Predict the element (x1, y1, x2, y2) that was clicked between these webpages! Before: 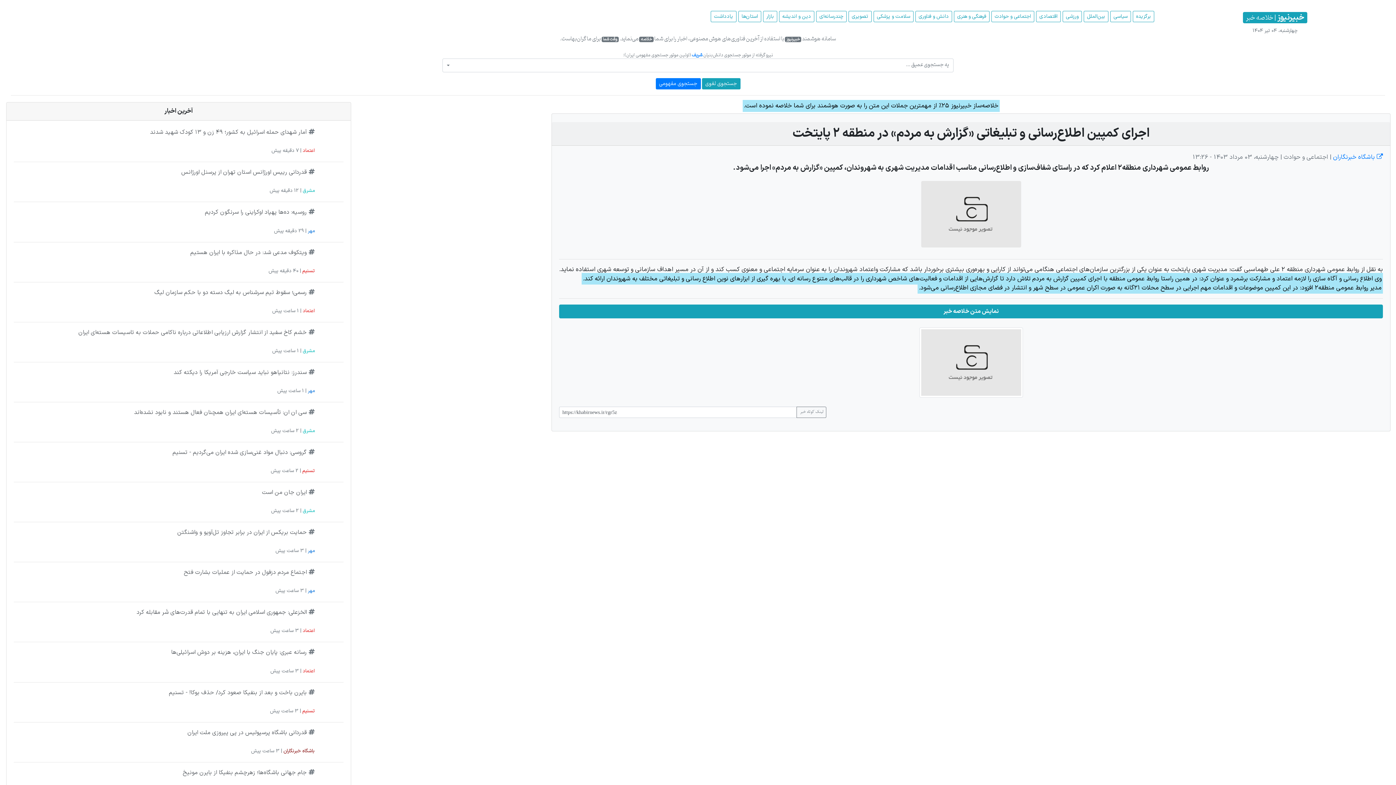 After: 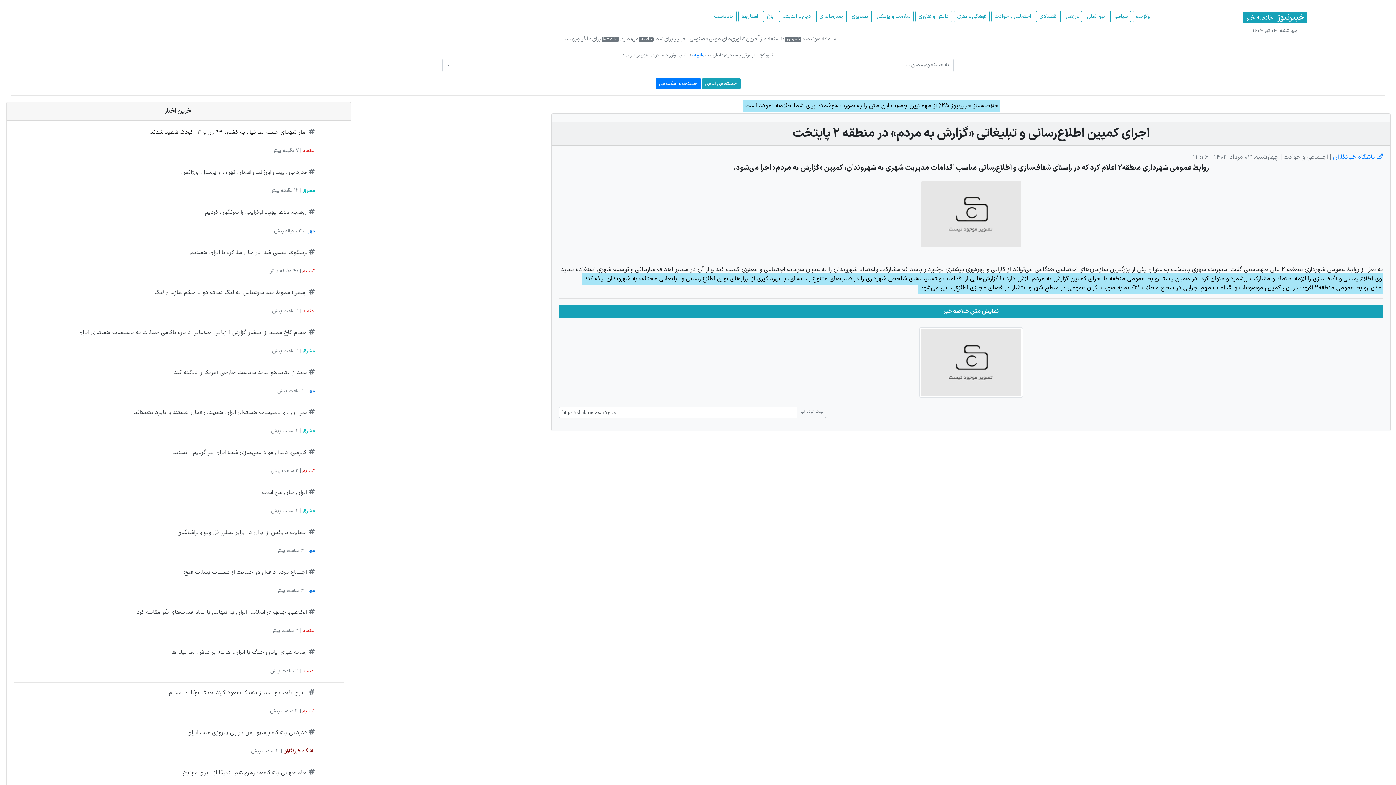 Action: bbox: (150, 128, 306, 136) label: آمار شهدای حمله اسرائیل به کشور؛ ۴۹ زن و ۱۳ کودک شهید شدند